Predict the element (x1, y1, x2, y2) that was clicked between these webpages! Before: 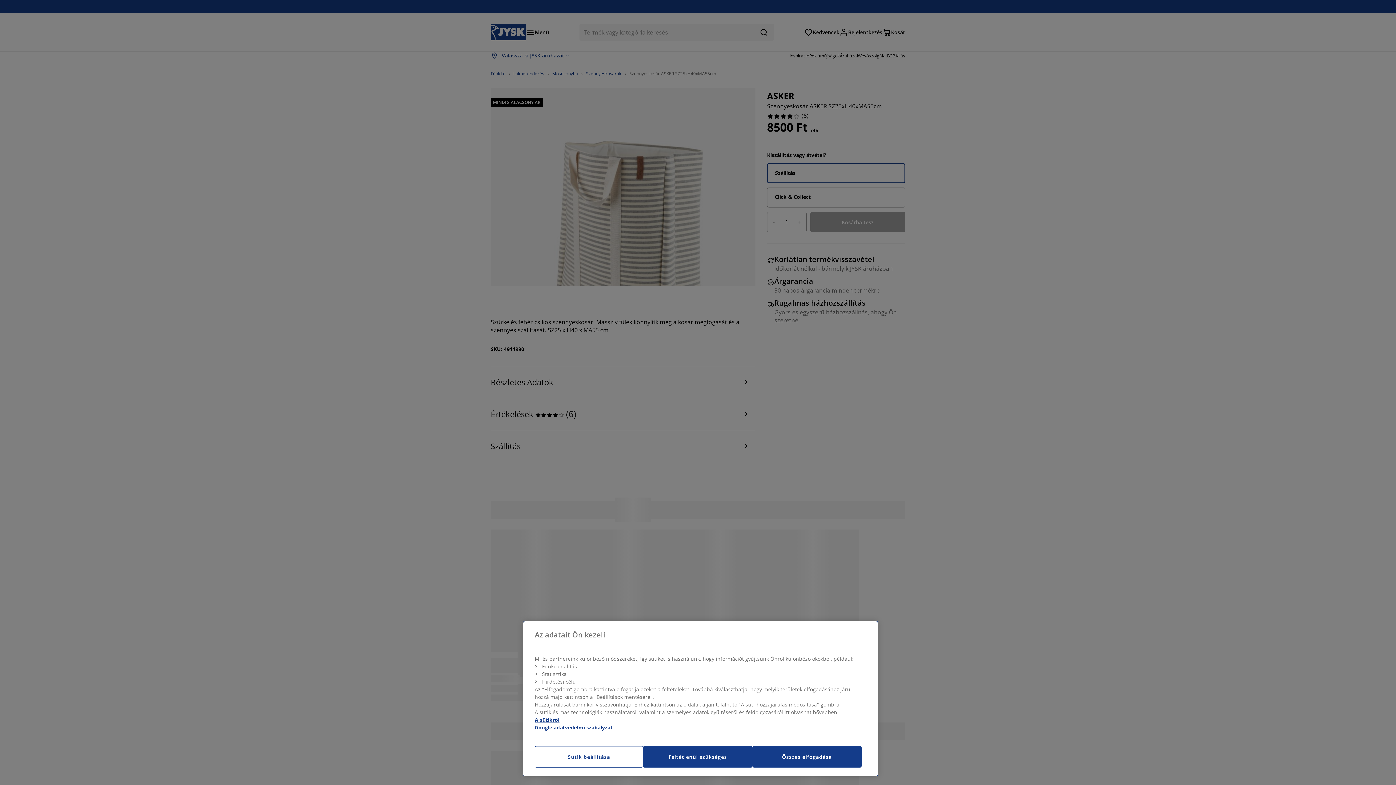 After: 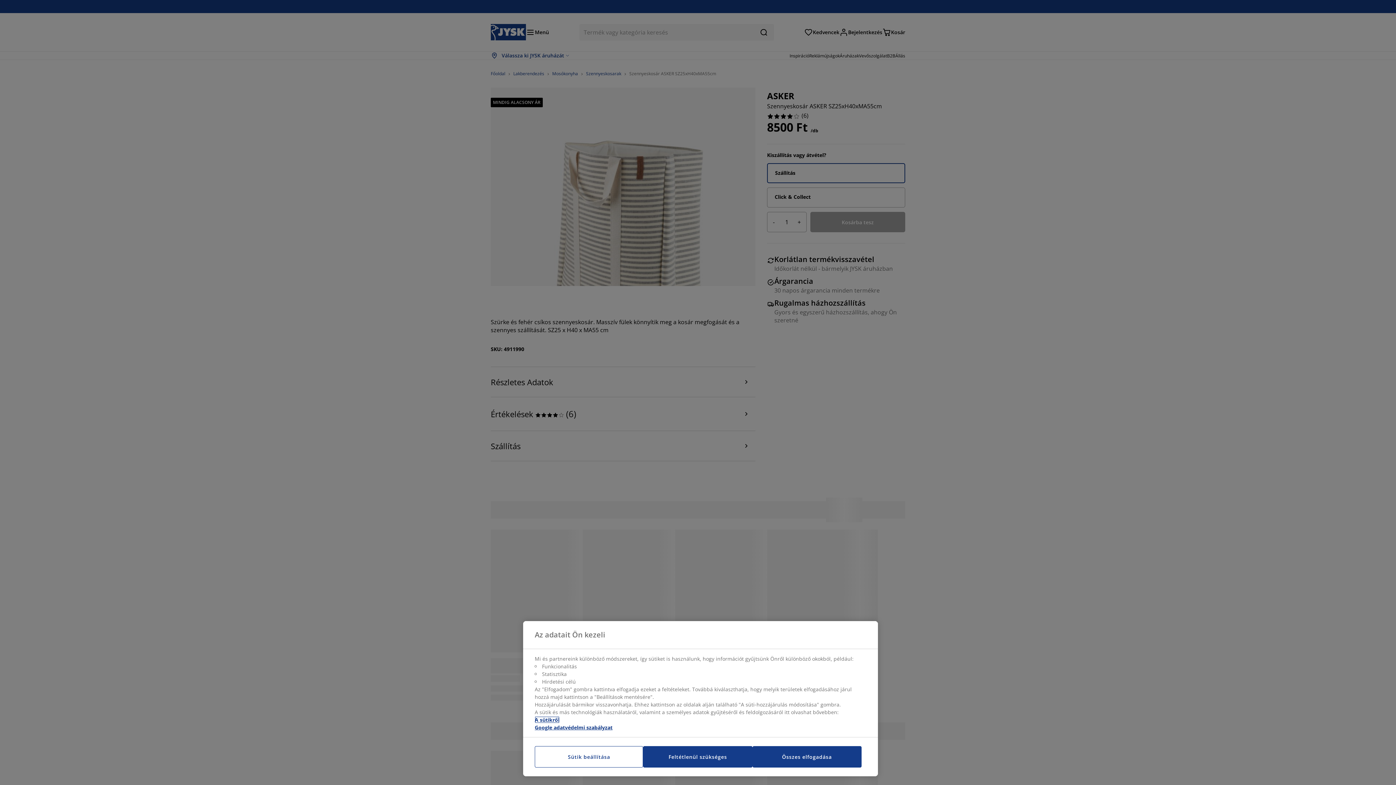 Action: label: További információ az adatvédelemről, új ablakban nyílik meg bbox: (534, 716, 559, 723)